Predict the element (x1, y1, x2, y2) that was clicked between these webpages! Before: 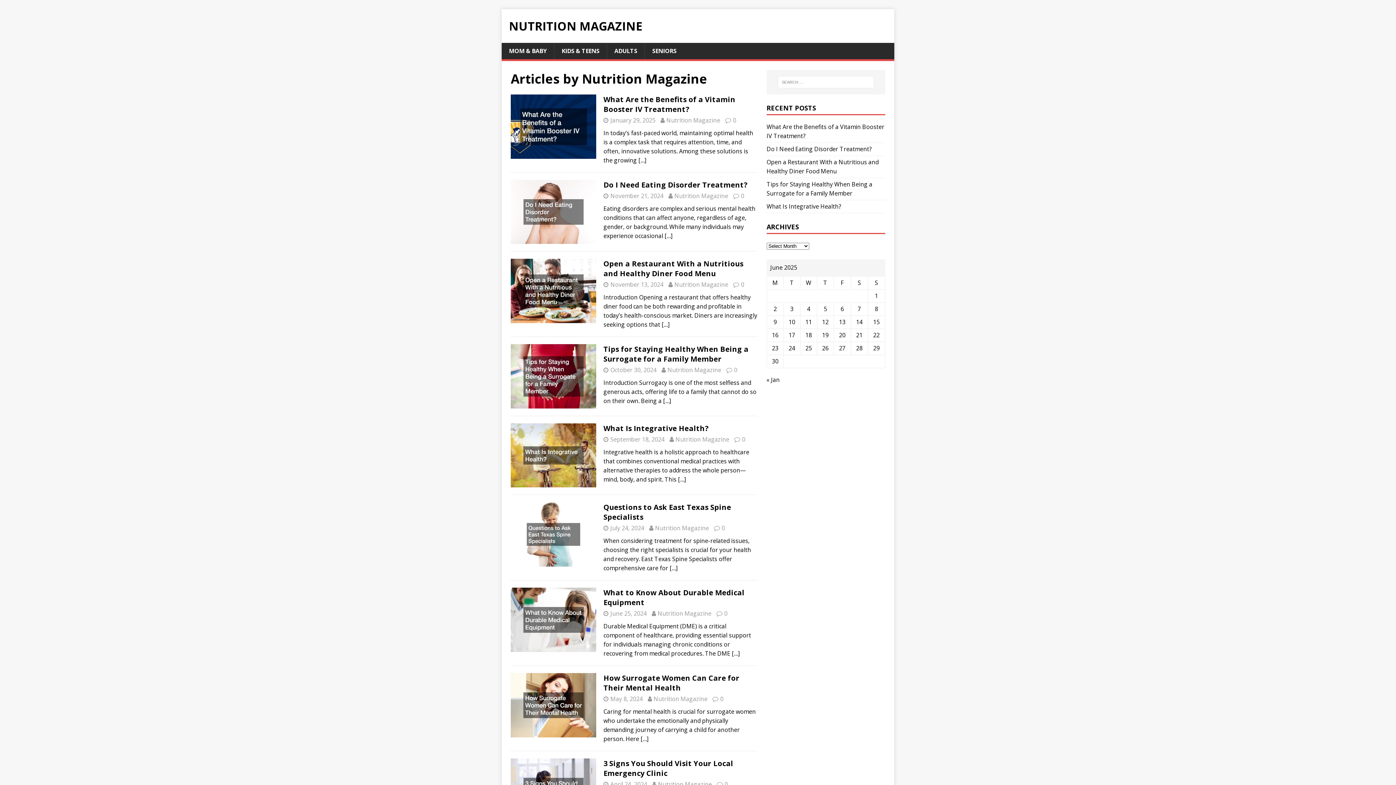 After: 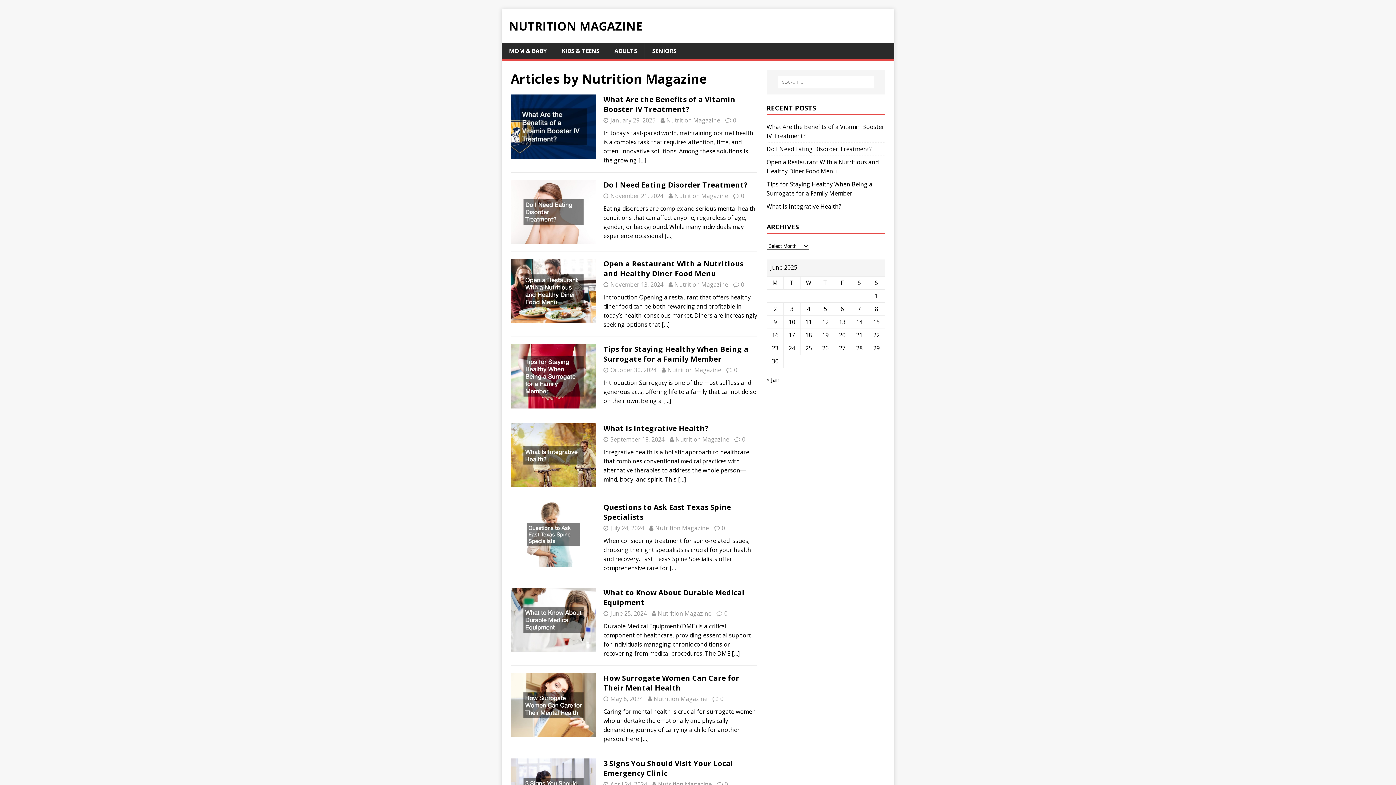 Action: bbox: (674, 280, 728, 288) label: Nutrition Magazine